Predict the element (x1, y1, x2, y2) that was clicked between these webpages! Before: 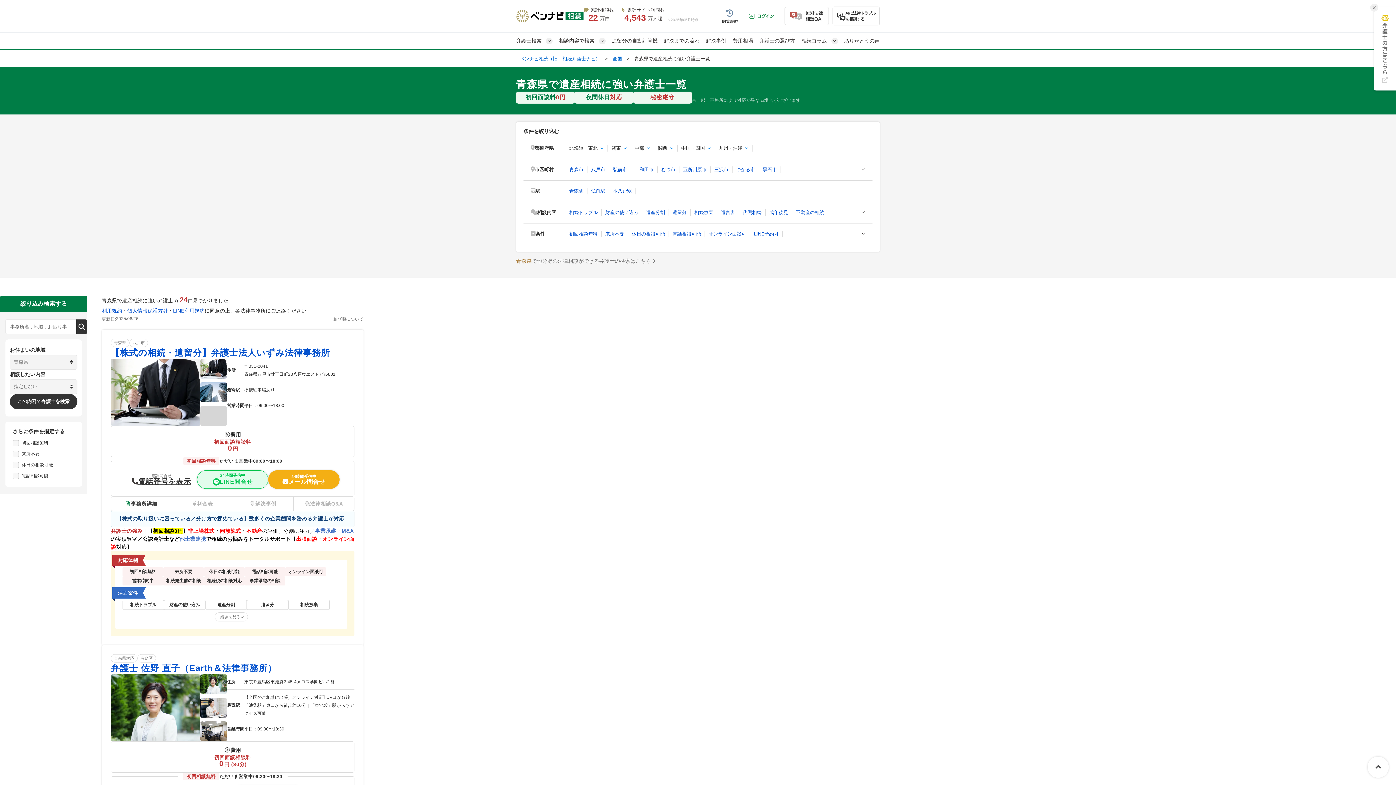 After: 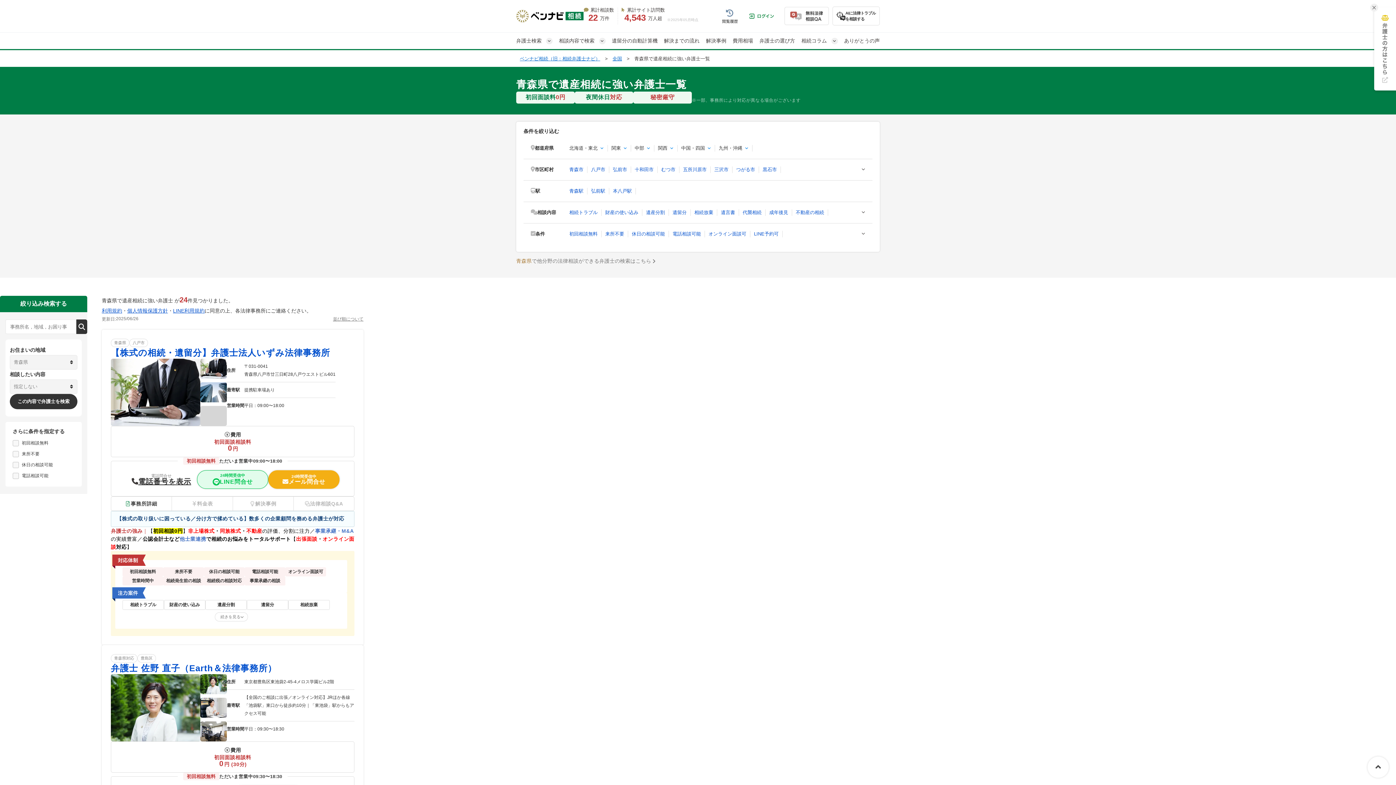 Action: bbox: (127, 308, 168, 313) label: 個人情報保護方針